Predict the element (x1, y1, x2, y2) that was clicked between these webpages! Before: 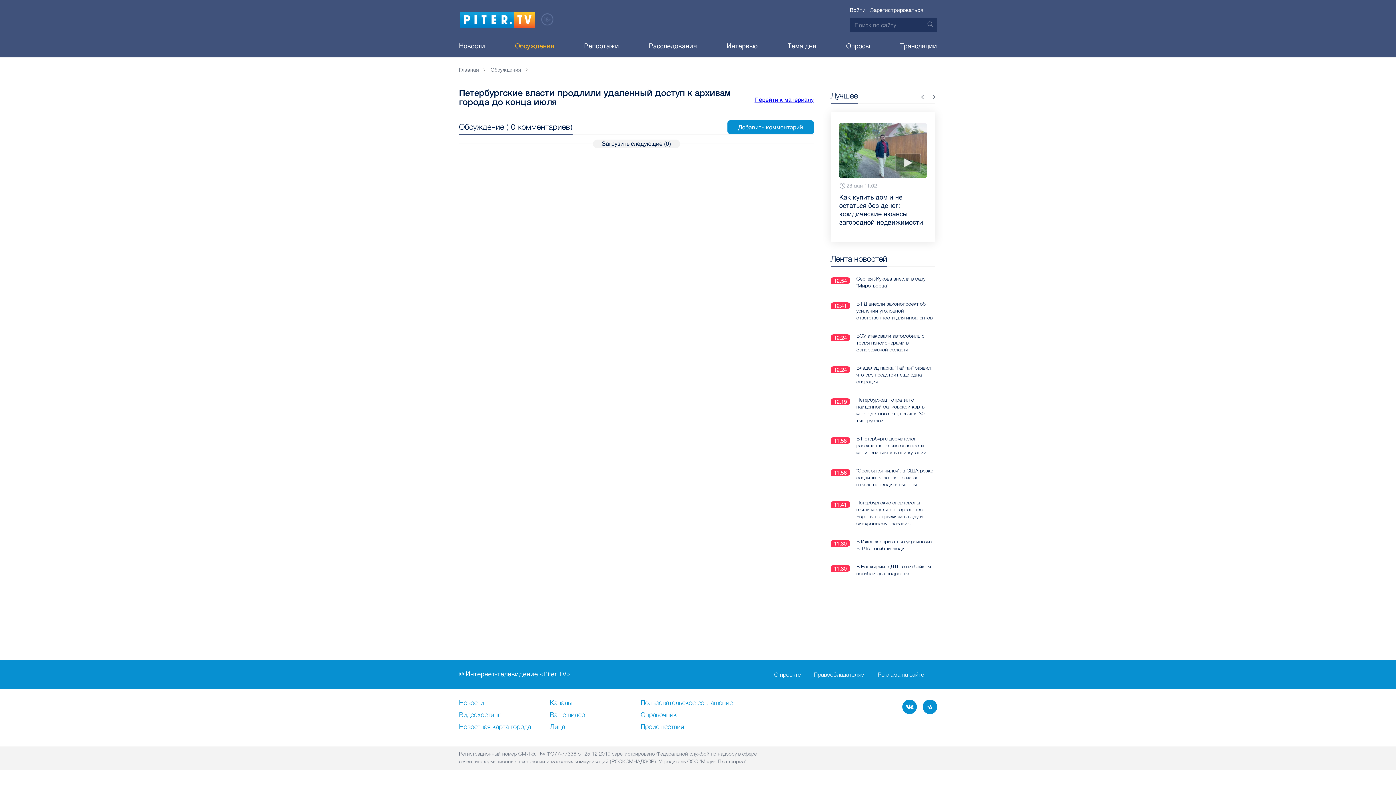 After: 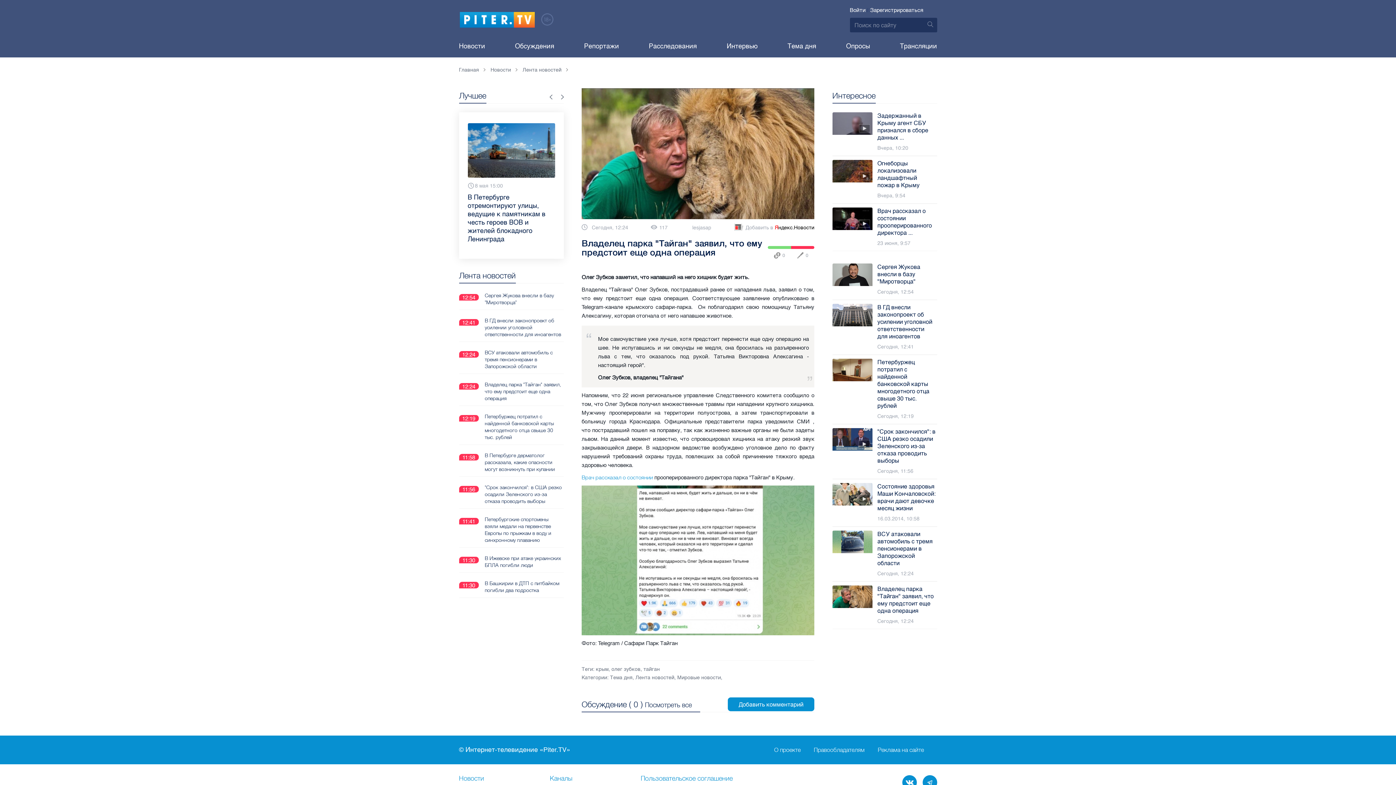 Action: label: Владелец парка "Тайган" заявил, что ему предстоит еще одна операция bbox: (856, 356, 934, 377)